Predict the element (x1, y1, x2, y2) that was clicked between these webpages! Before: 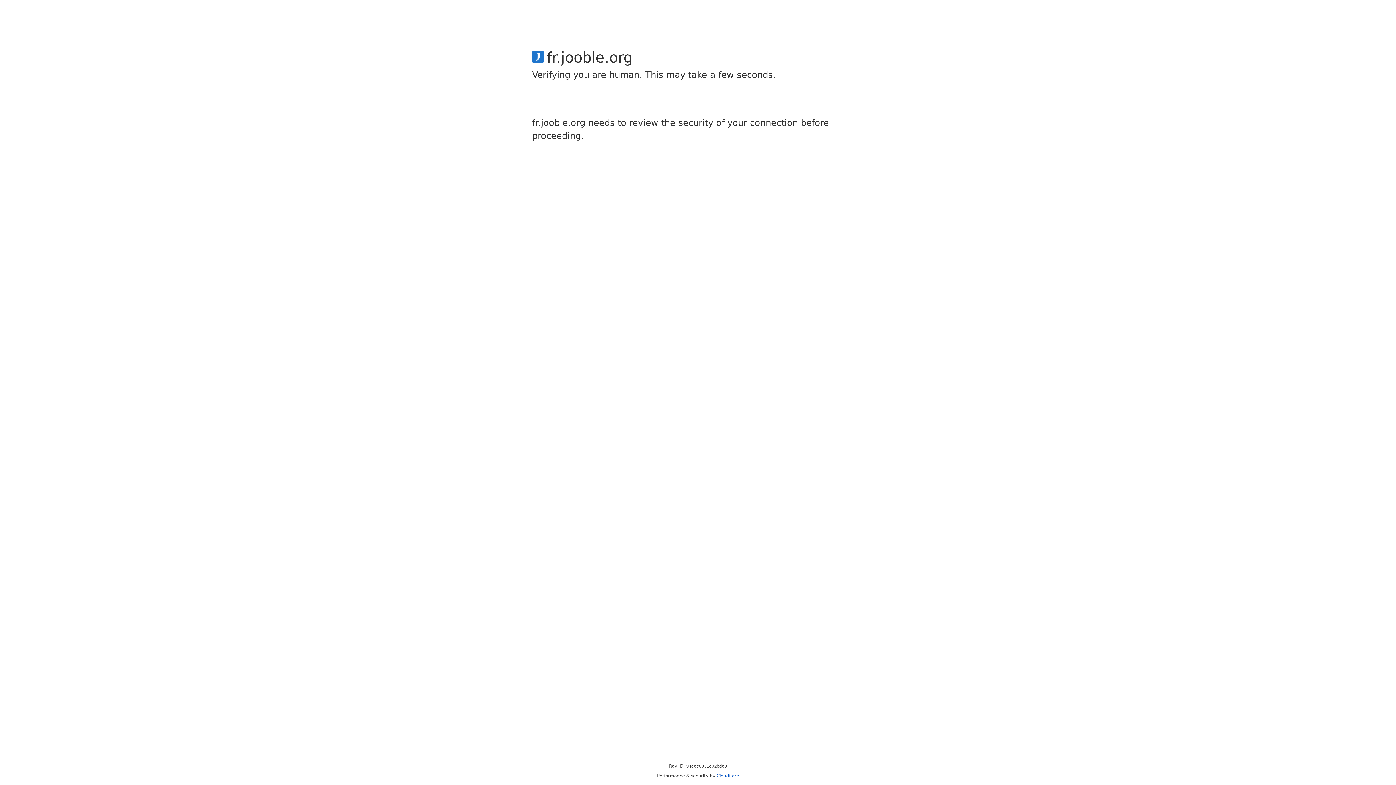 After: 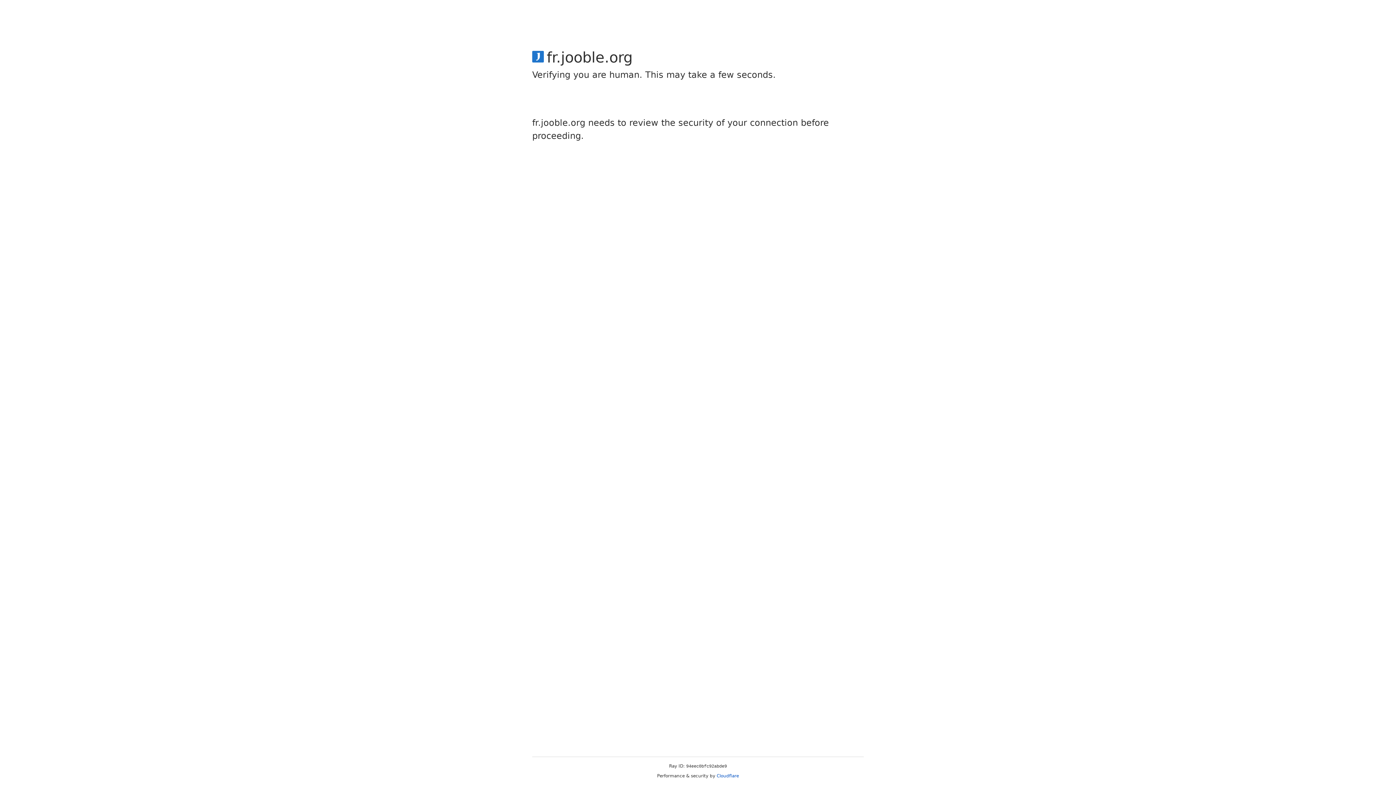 Action: bbox: (716, 773, 739, 778) label: Cloudflare